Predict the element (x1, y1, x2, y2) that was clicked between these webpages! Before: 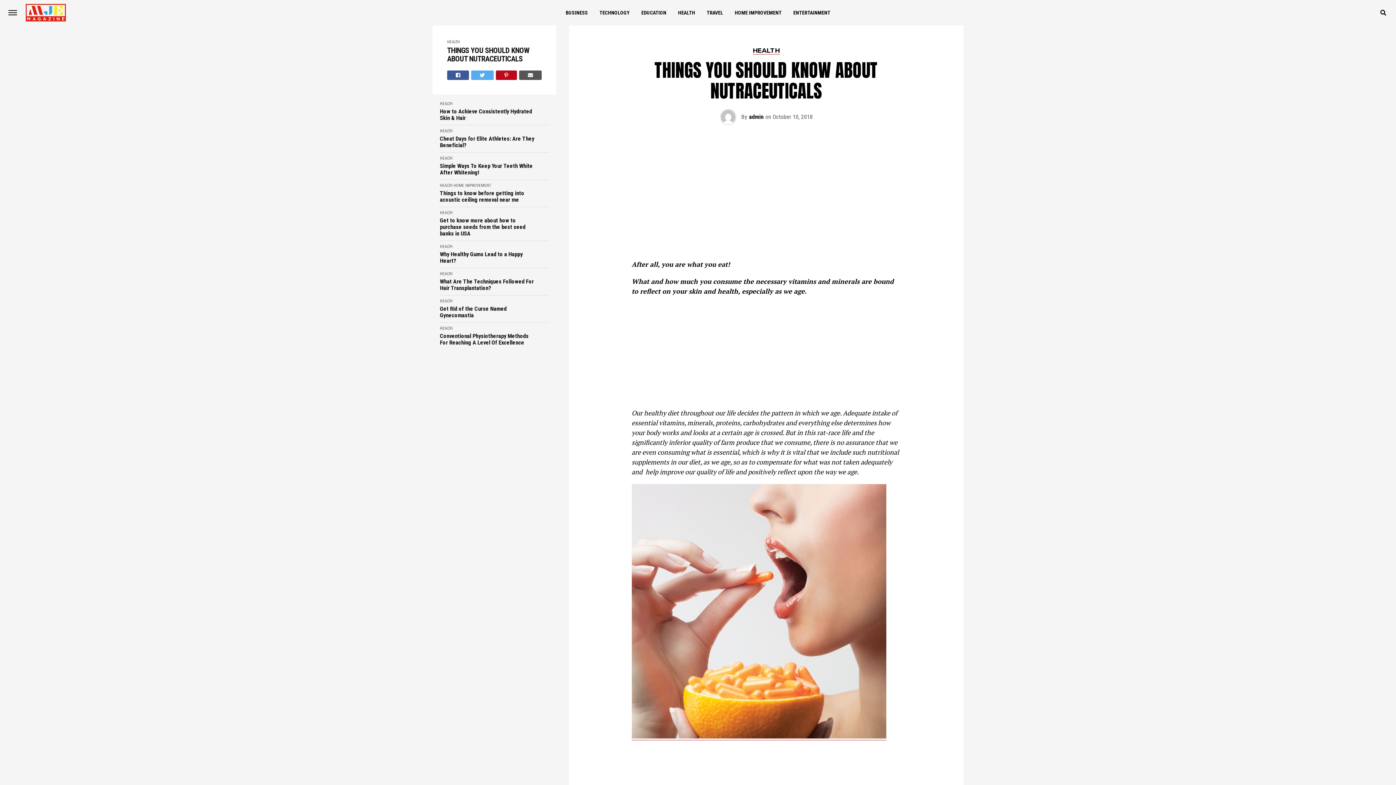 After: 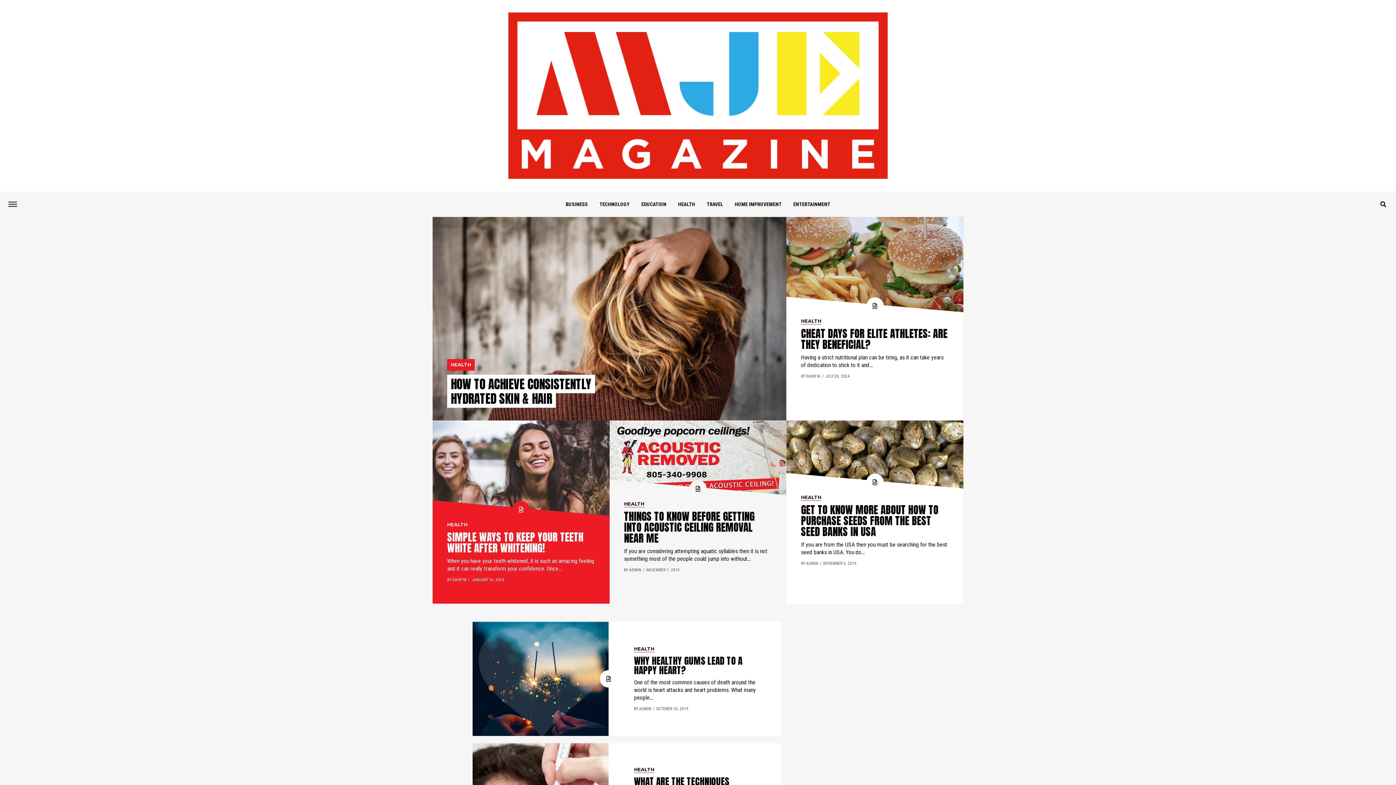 Action: bbox: (447, 39, 460, 44) label: HEALTH